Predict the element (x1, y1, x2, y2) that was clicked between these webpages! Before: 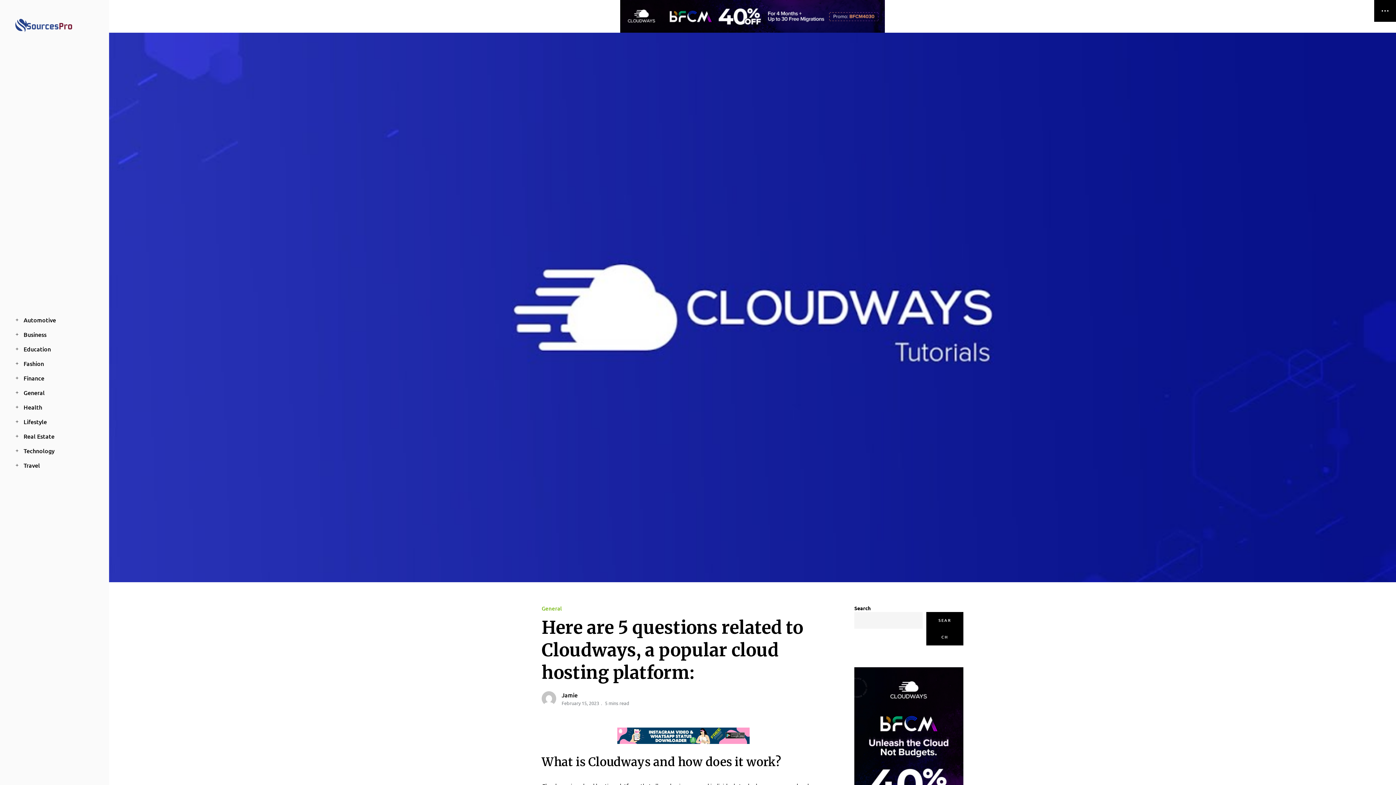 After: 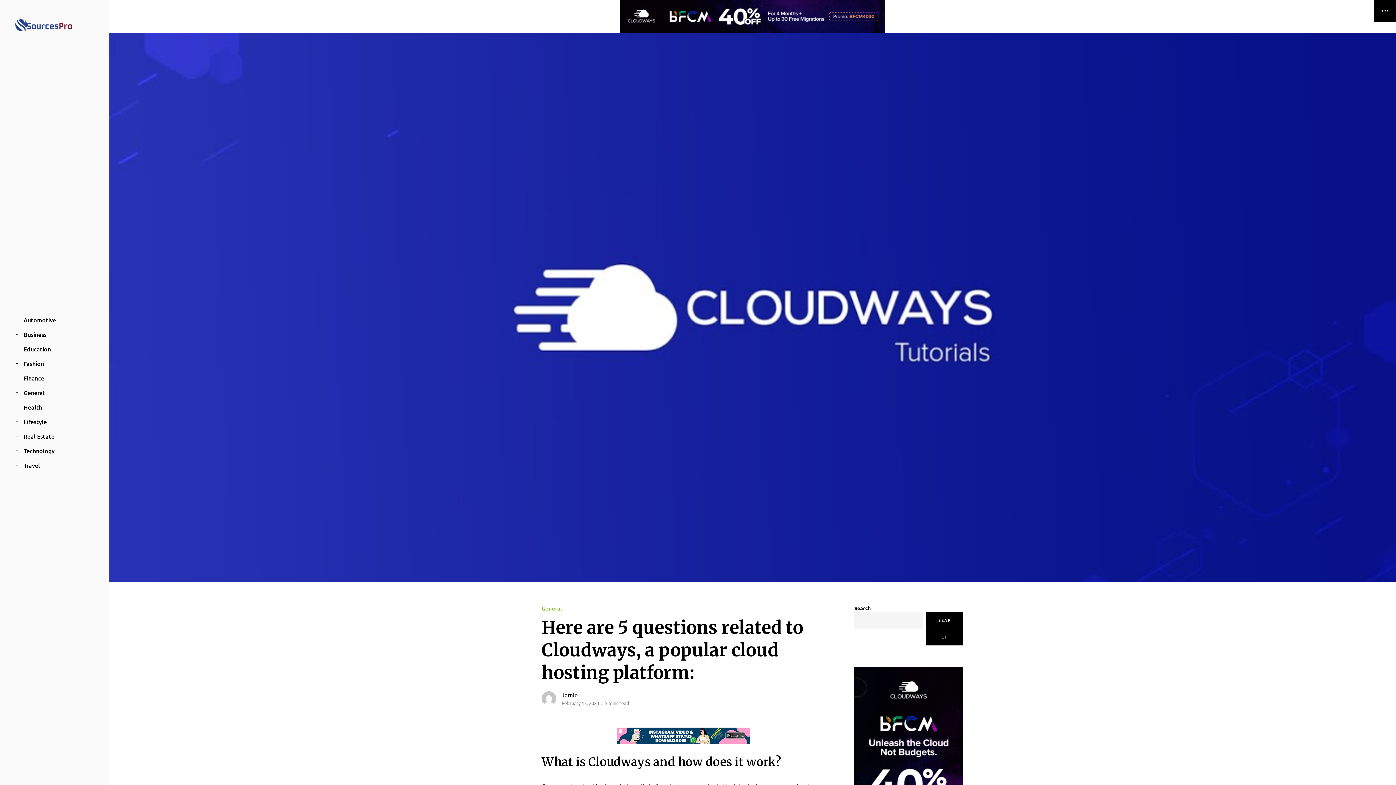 Action: bbox: (576, 0, 929, 32)